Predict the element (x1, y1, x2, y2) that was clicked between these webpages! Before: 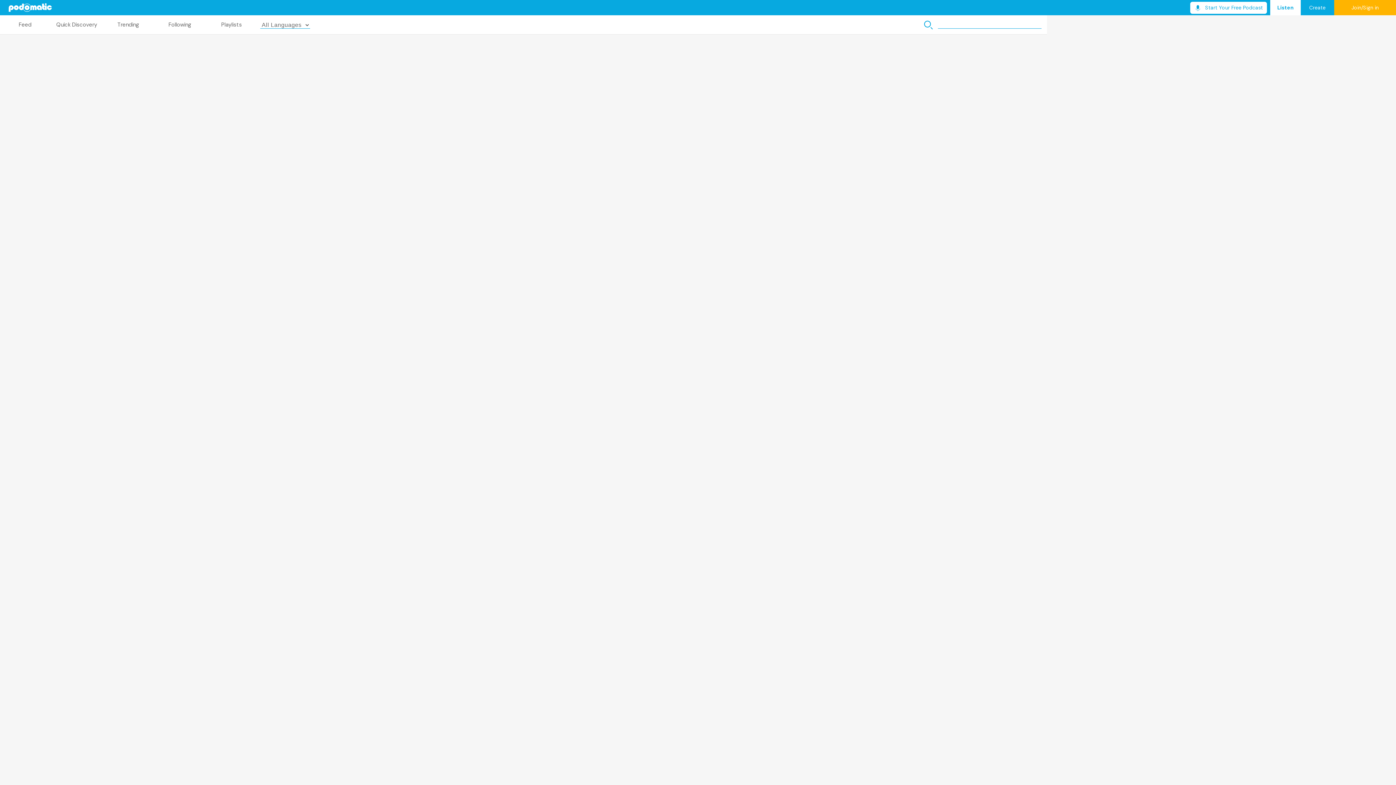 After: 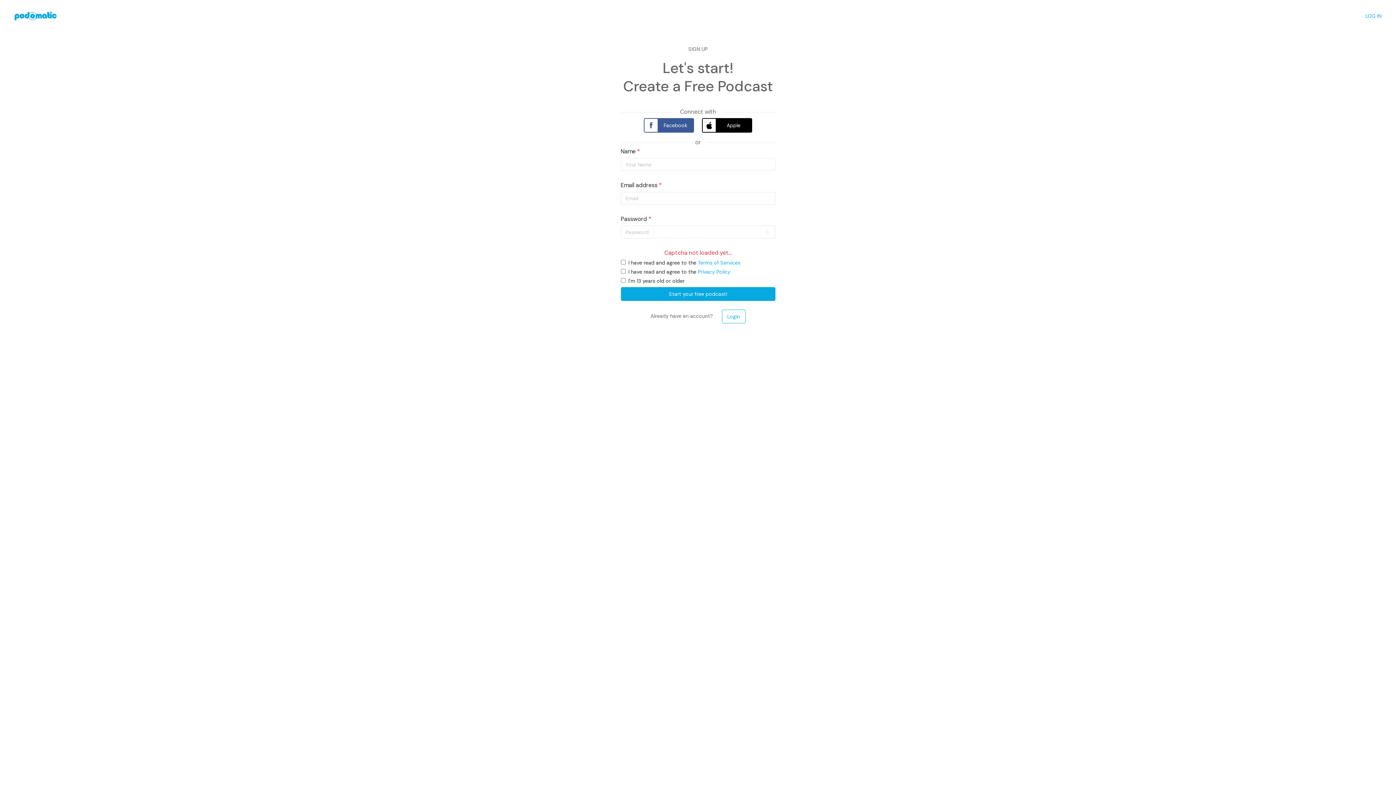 Action: label: Start Your Free Podcast bbox: (1190, 1, 1267, 13)